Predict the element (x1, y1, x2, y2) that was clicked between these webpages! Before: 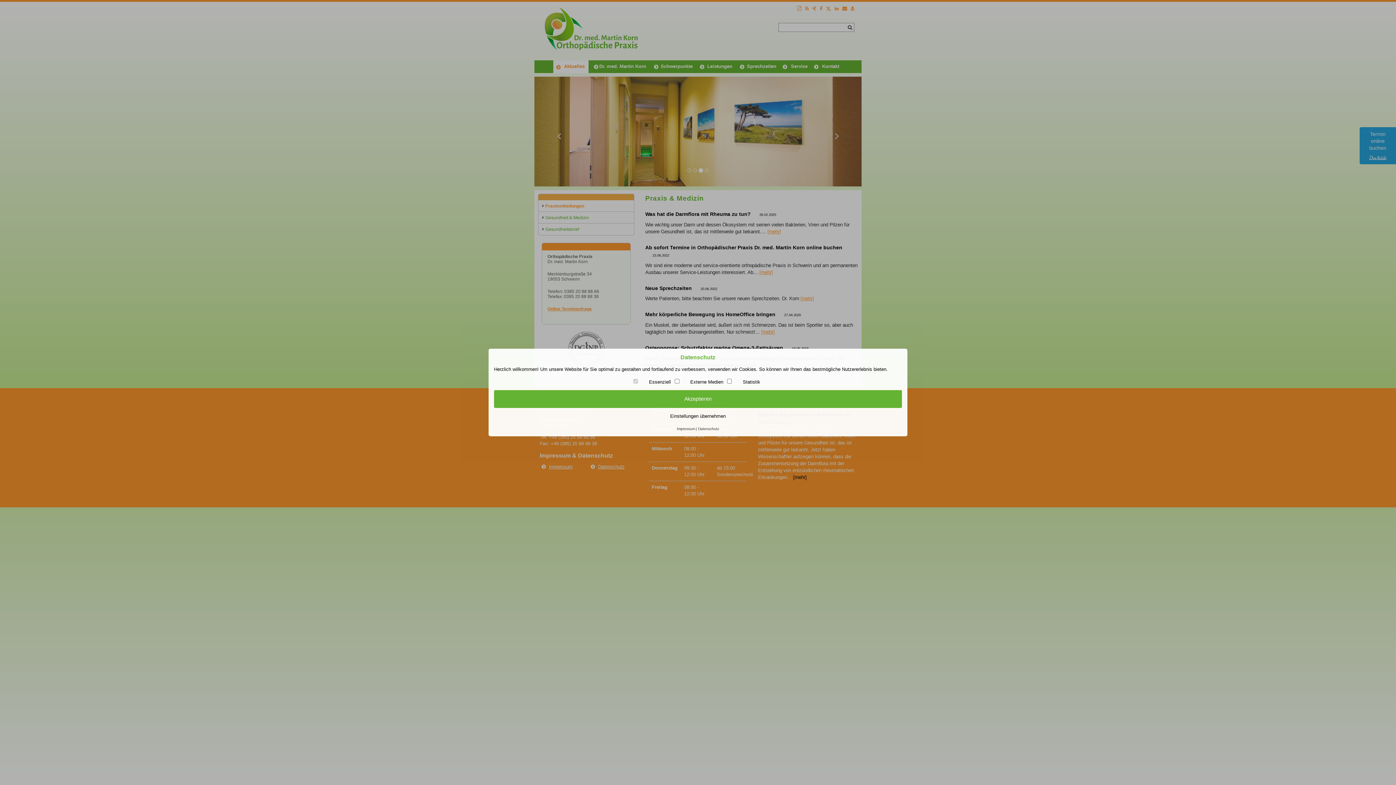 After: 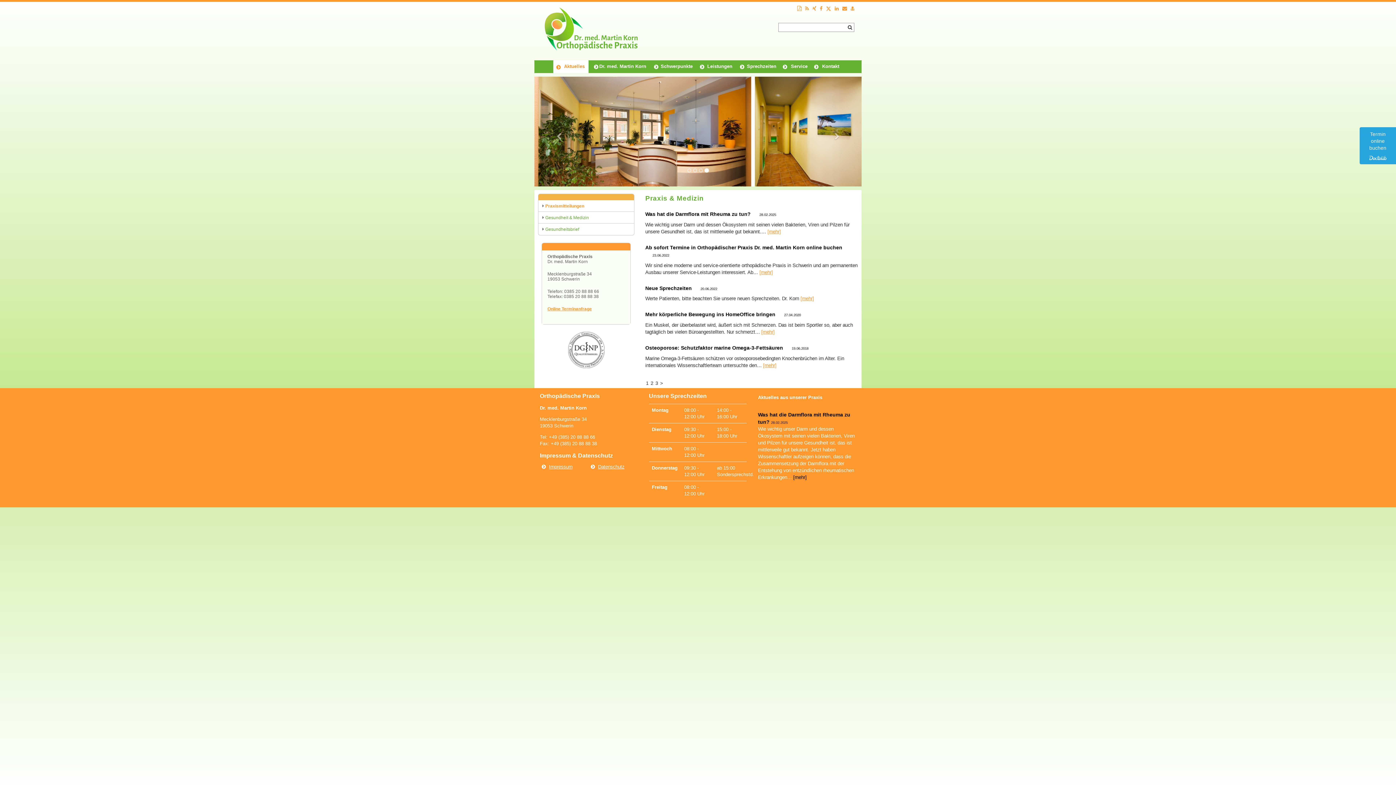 Action: bbox: (494, 390, 902, 408) label: Akzeptieren